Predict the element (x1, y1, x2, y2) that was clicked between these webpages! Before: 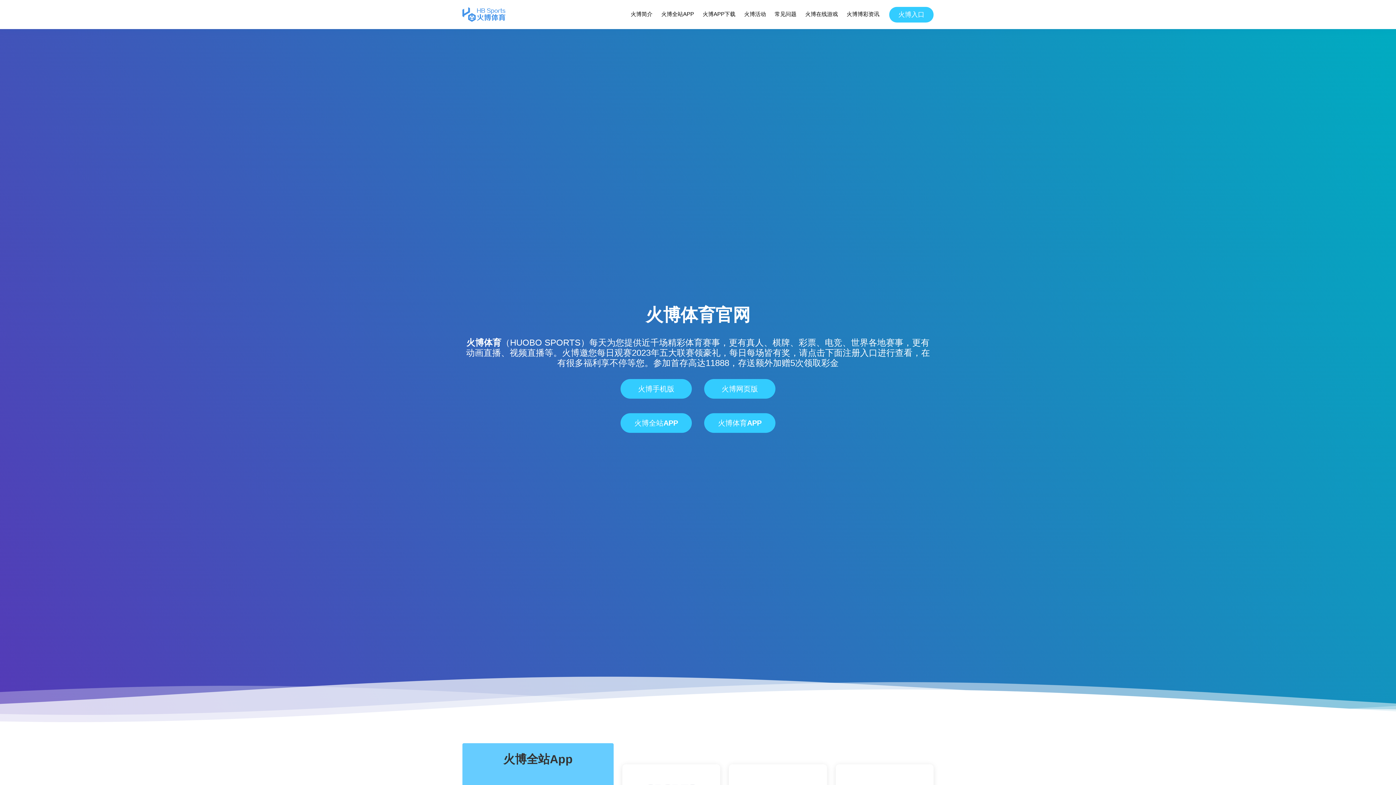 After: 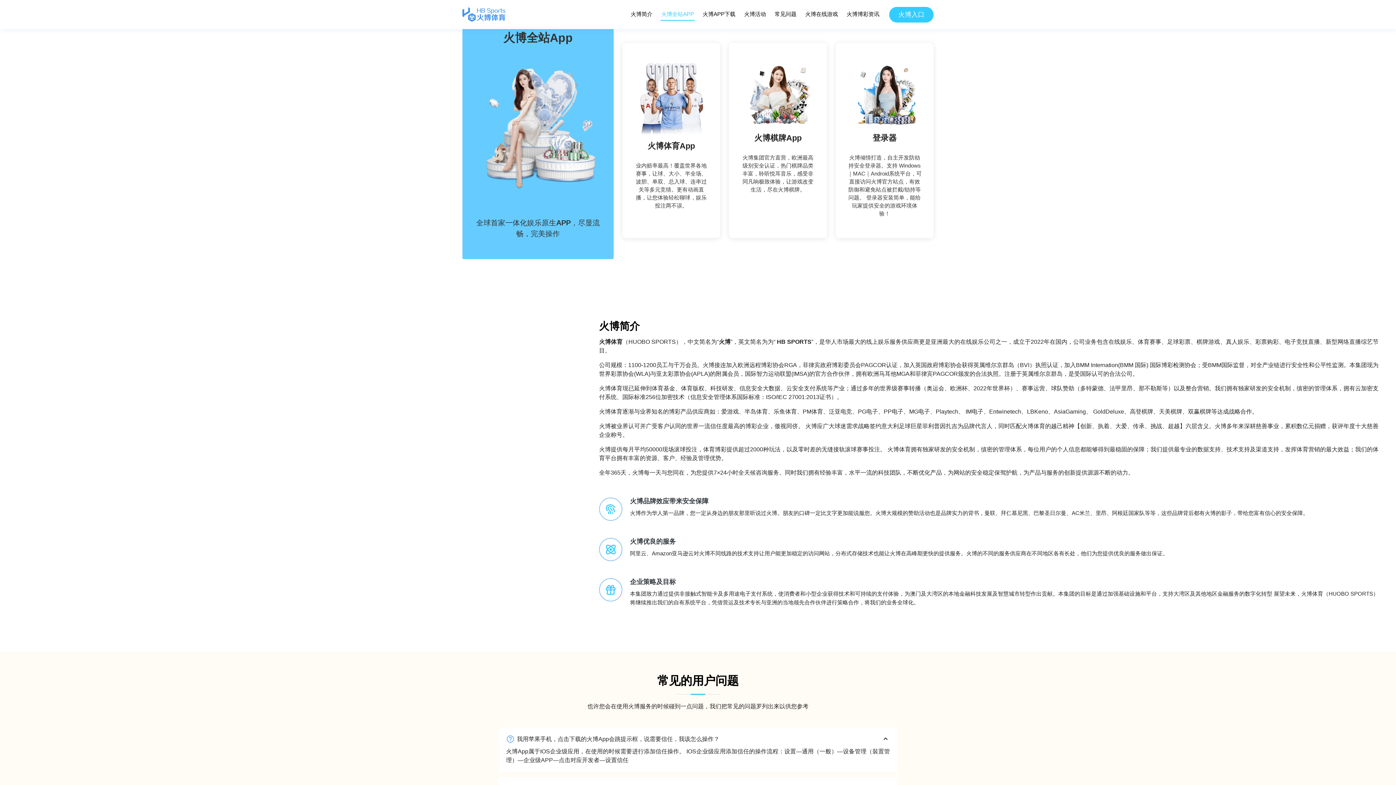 Action: label: 火博全站APP bbox: (660, 8, 694, 20)